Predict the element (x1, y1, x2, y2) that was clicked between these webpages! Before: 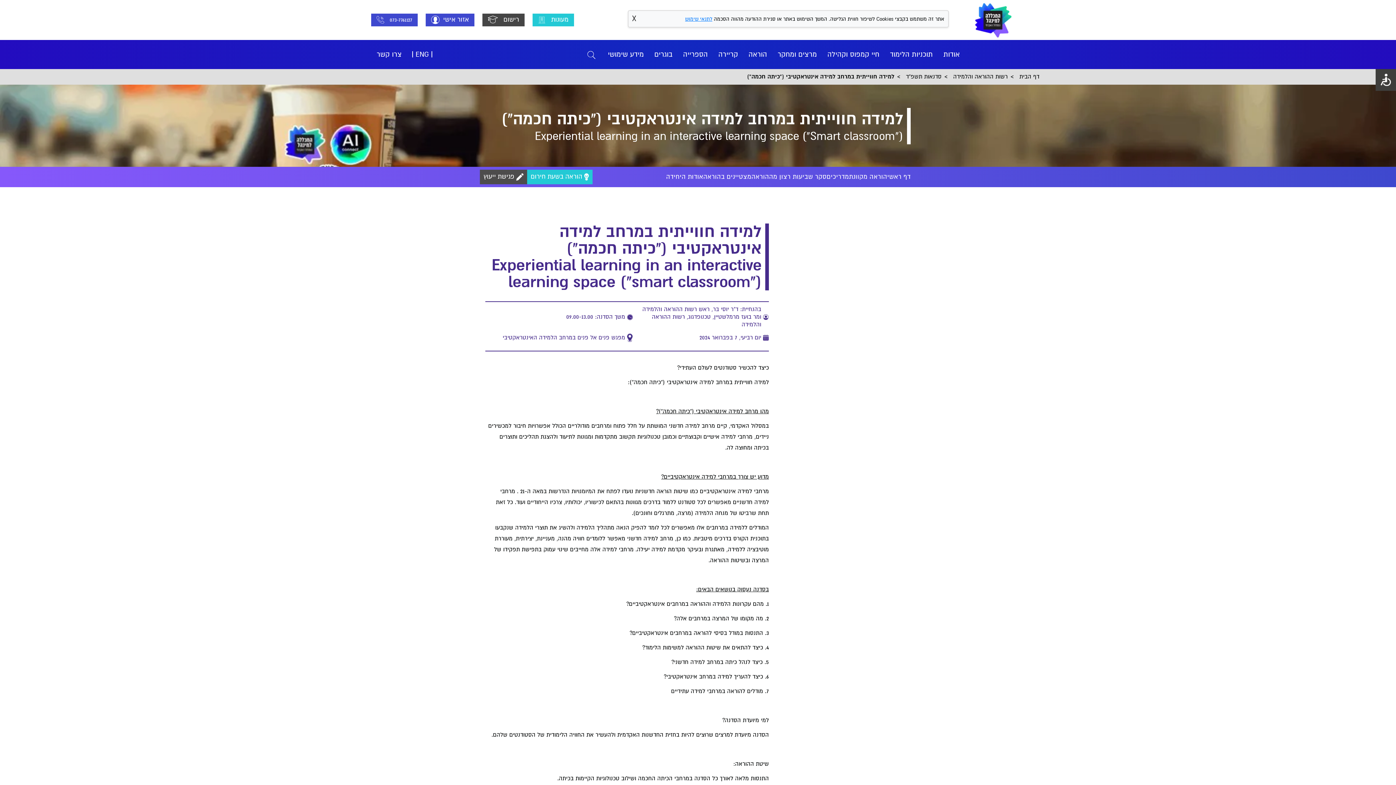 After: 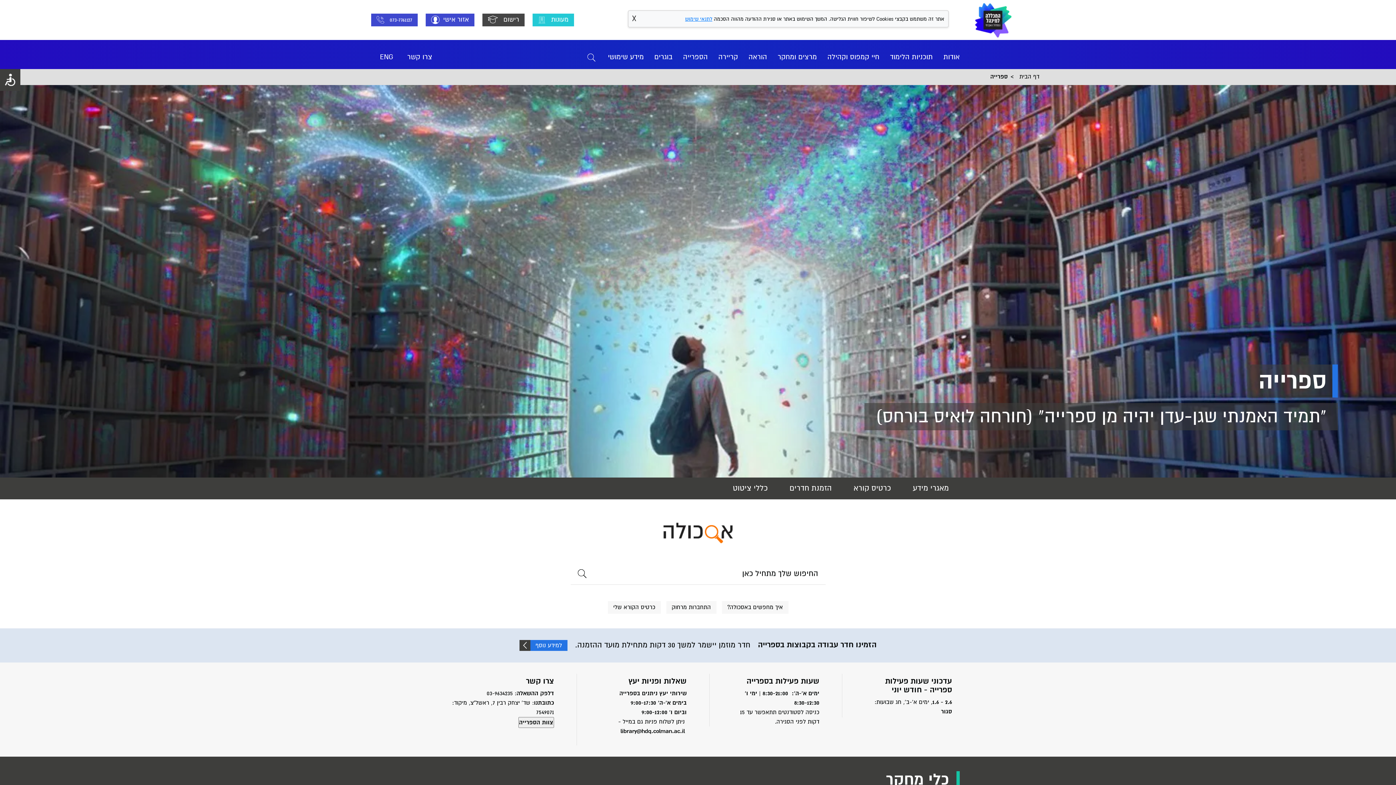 Action: bbox: (683, 42, 708, 66) label: הספרייה